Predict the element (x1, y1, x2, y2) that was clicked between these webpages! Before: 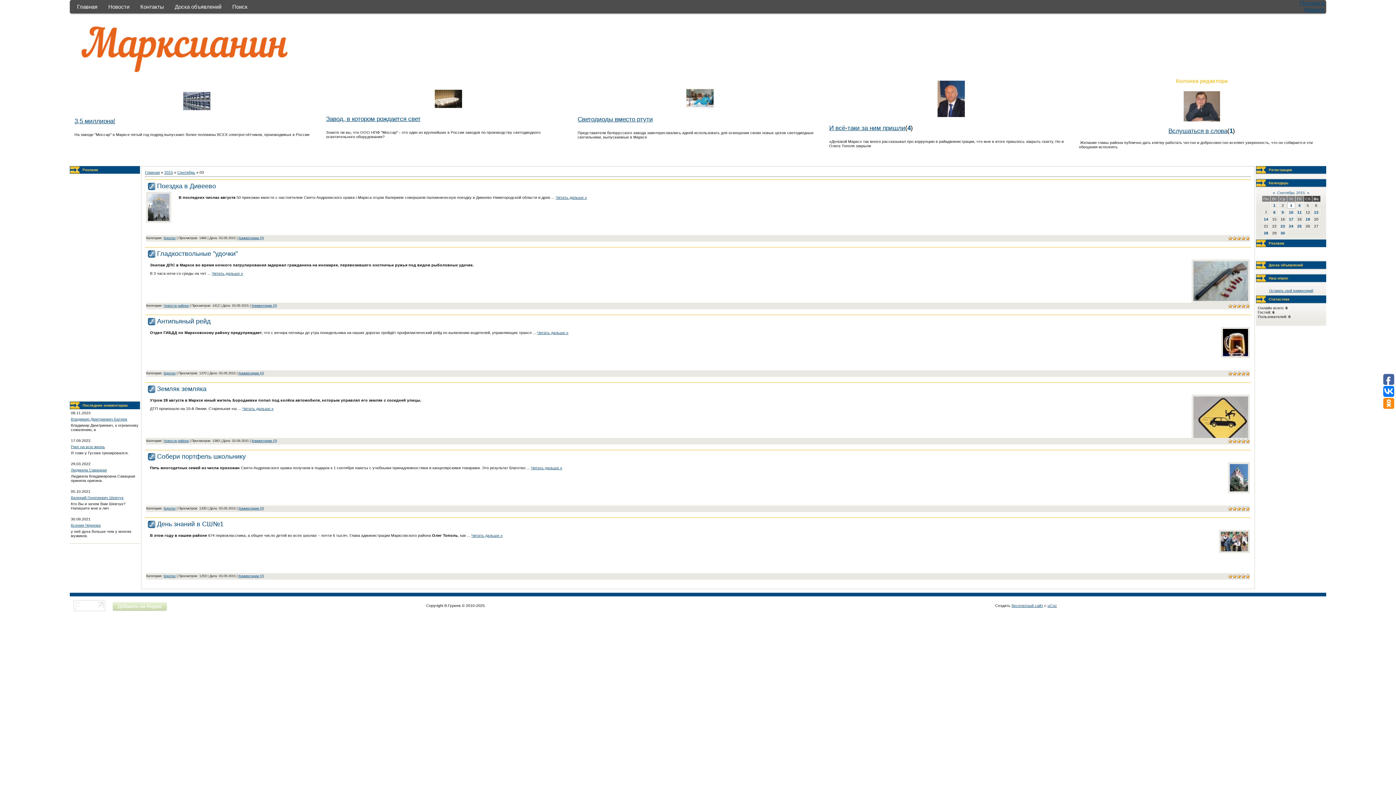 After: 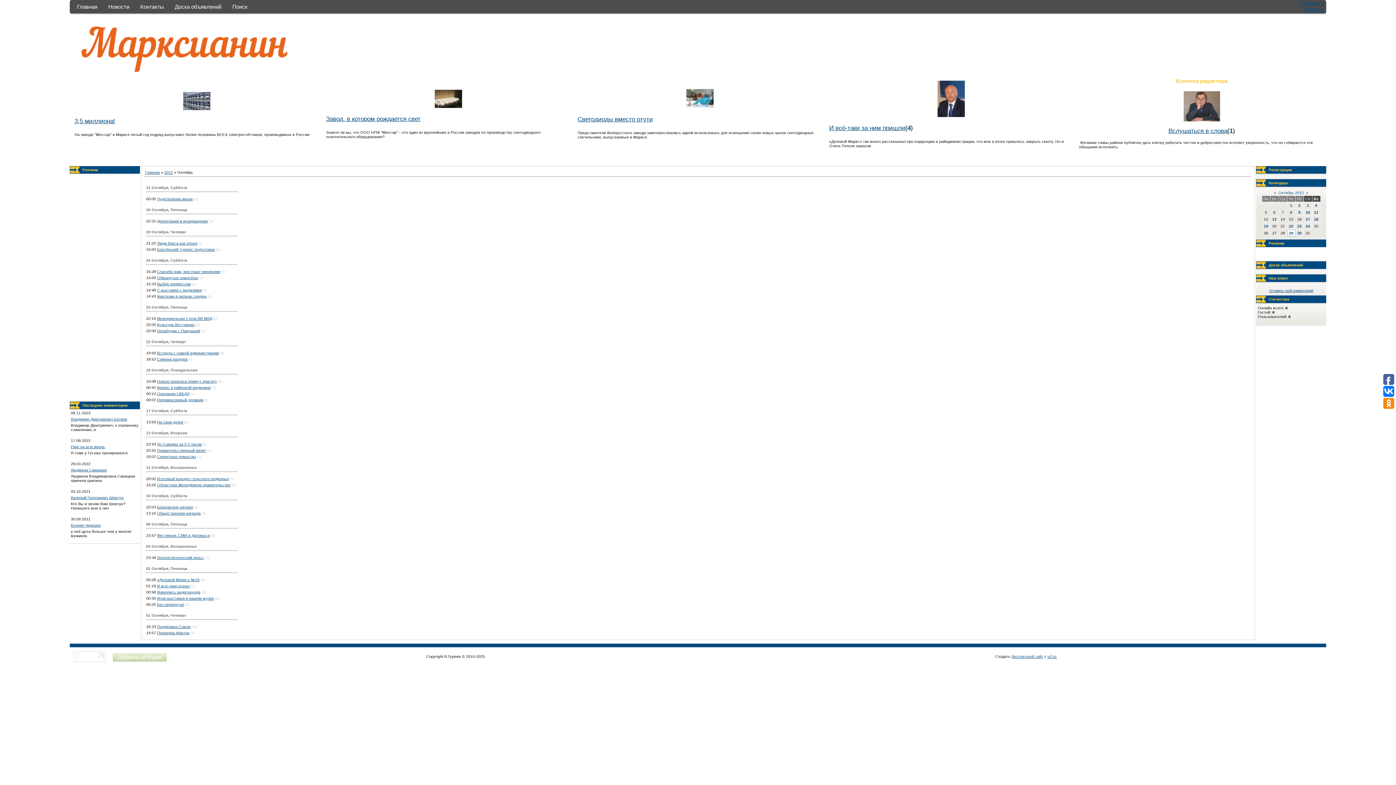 Action: bbox: (1307, 190, 1309, 194) label: »